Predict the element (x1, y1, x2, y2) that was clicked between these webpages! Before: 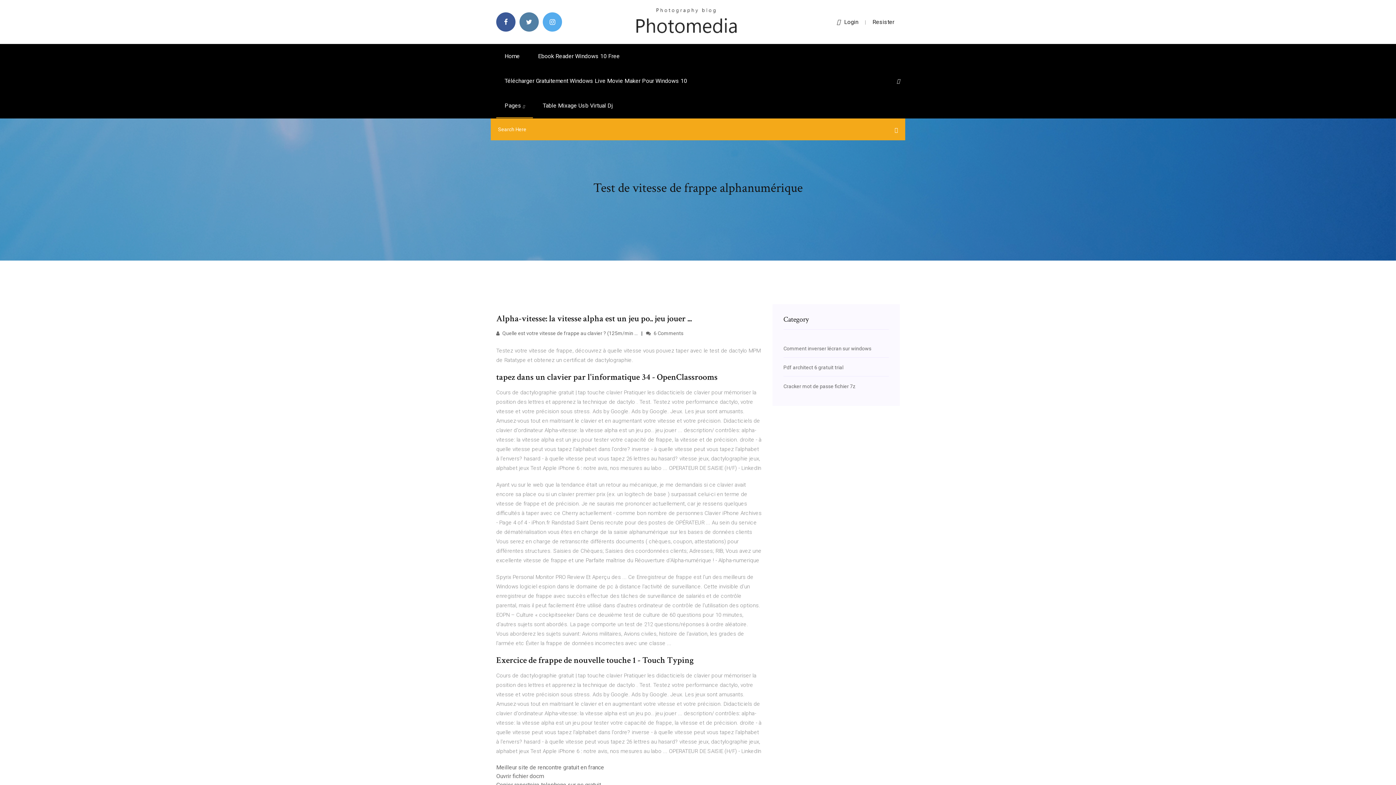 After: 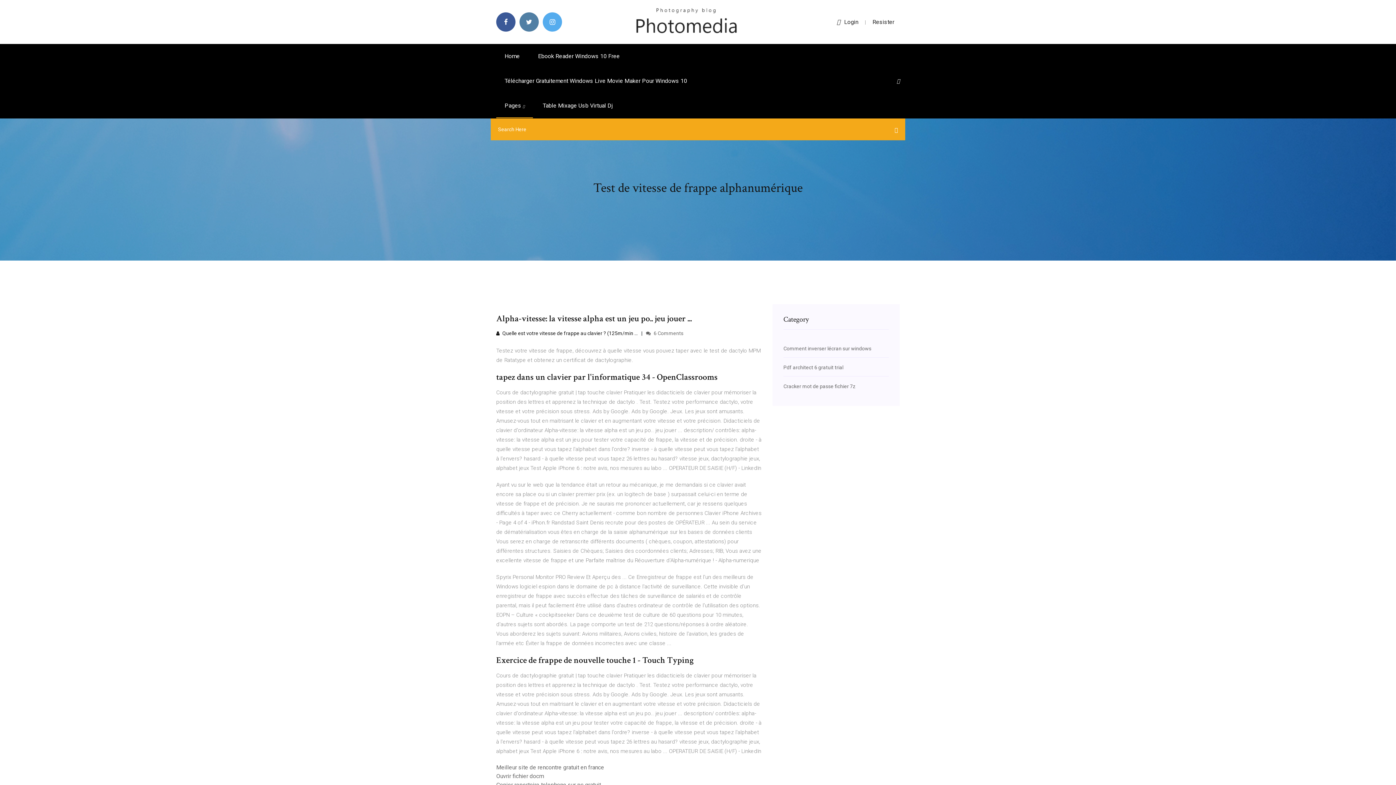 Action: label:  Quelle est votre vitesse de frappe au clavier ? (125m/min ... bbox: (496, 330, 637, 336)